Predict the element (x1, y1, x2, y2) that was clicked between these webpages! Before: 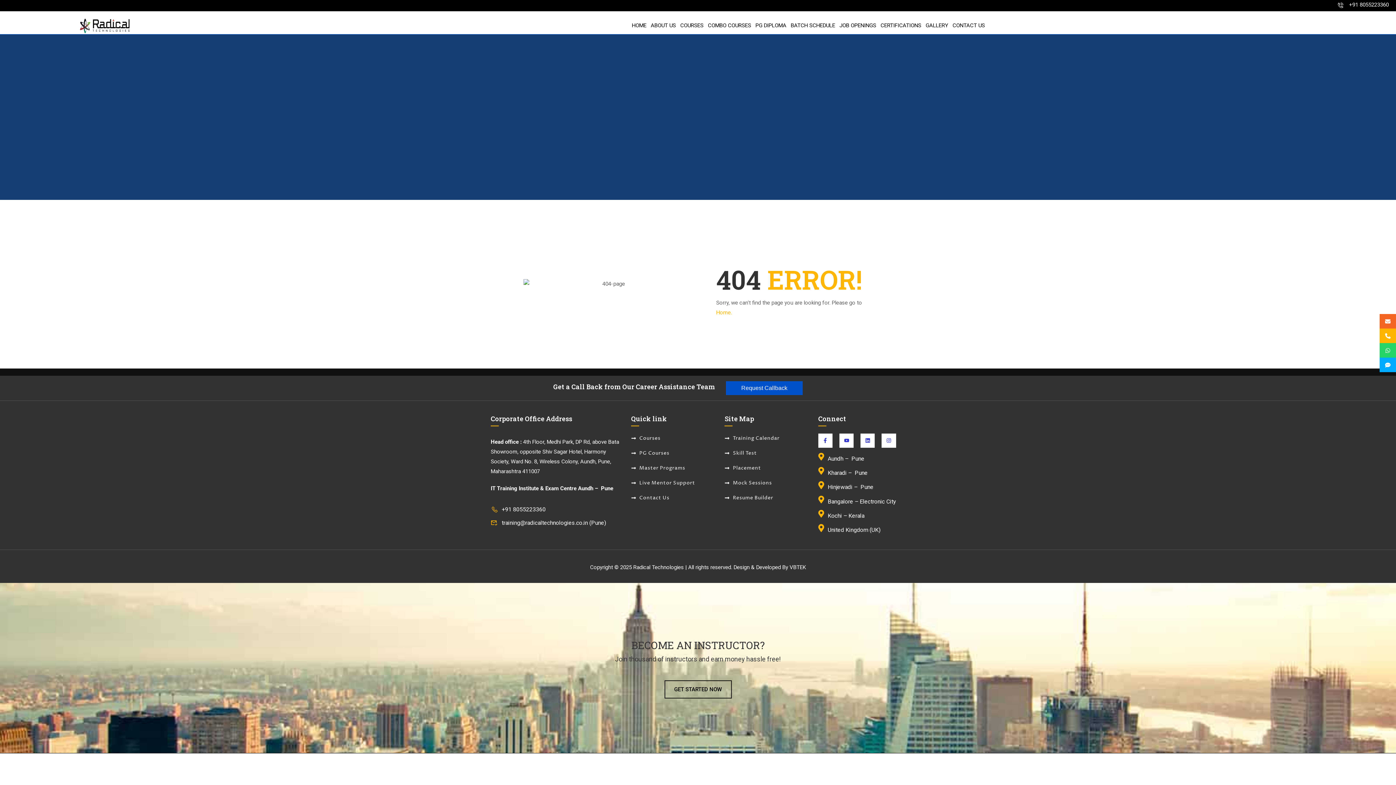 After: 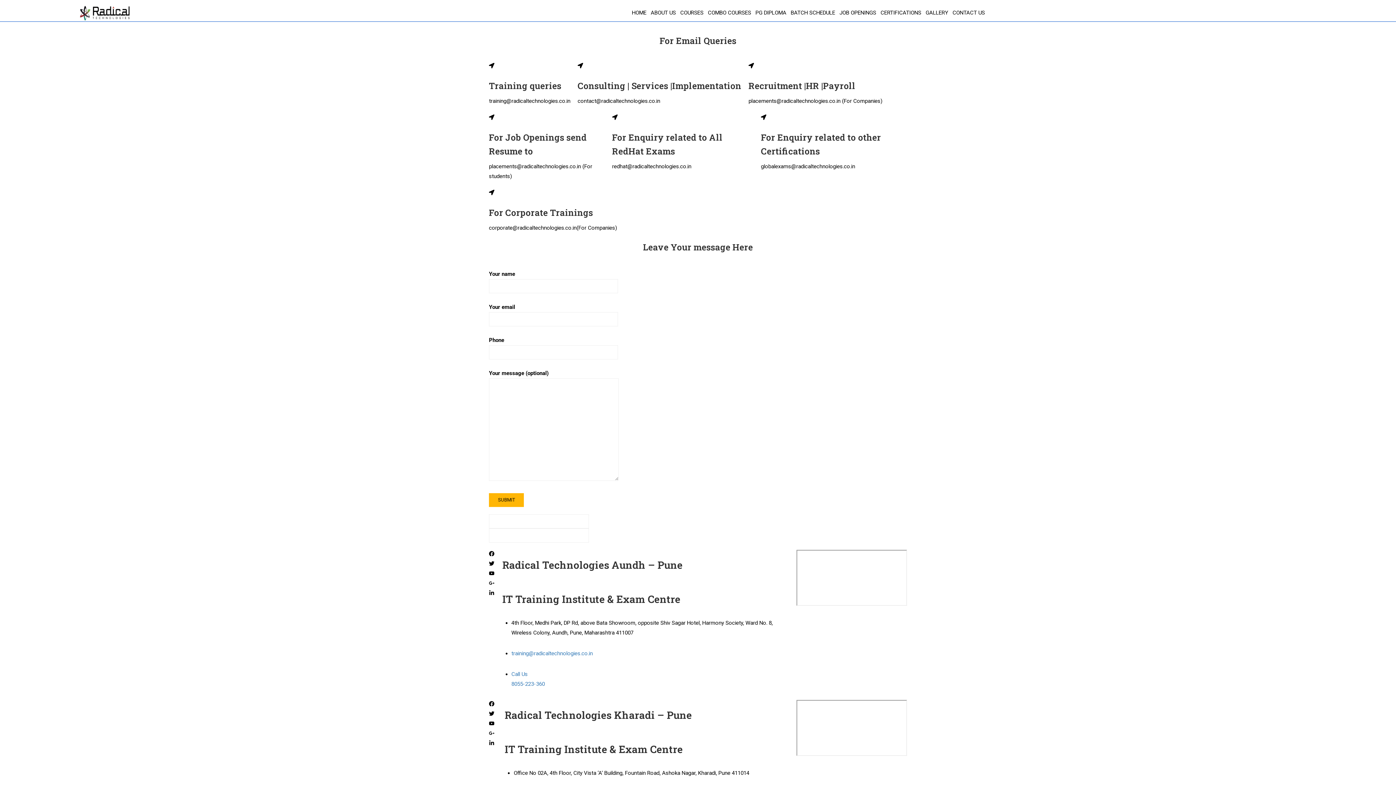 Action: bbox: (631, 493, 713, 503) label: Contact Us